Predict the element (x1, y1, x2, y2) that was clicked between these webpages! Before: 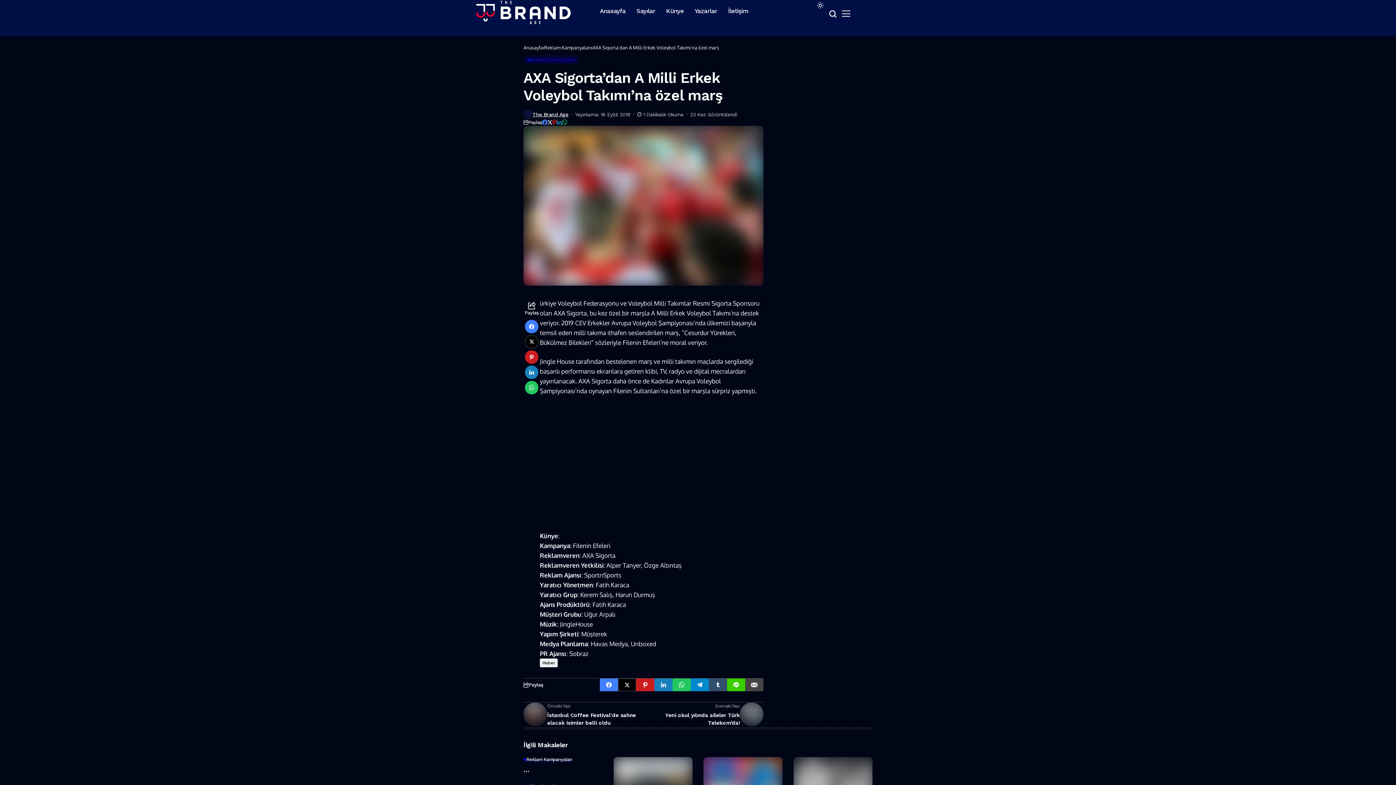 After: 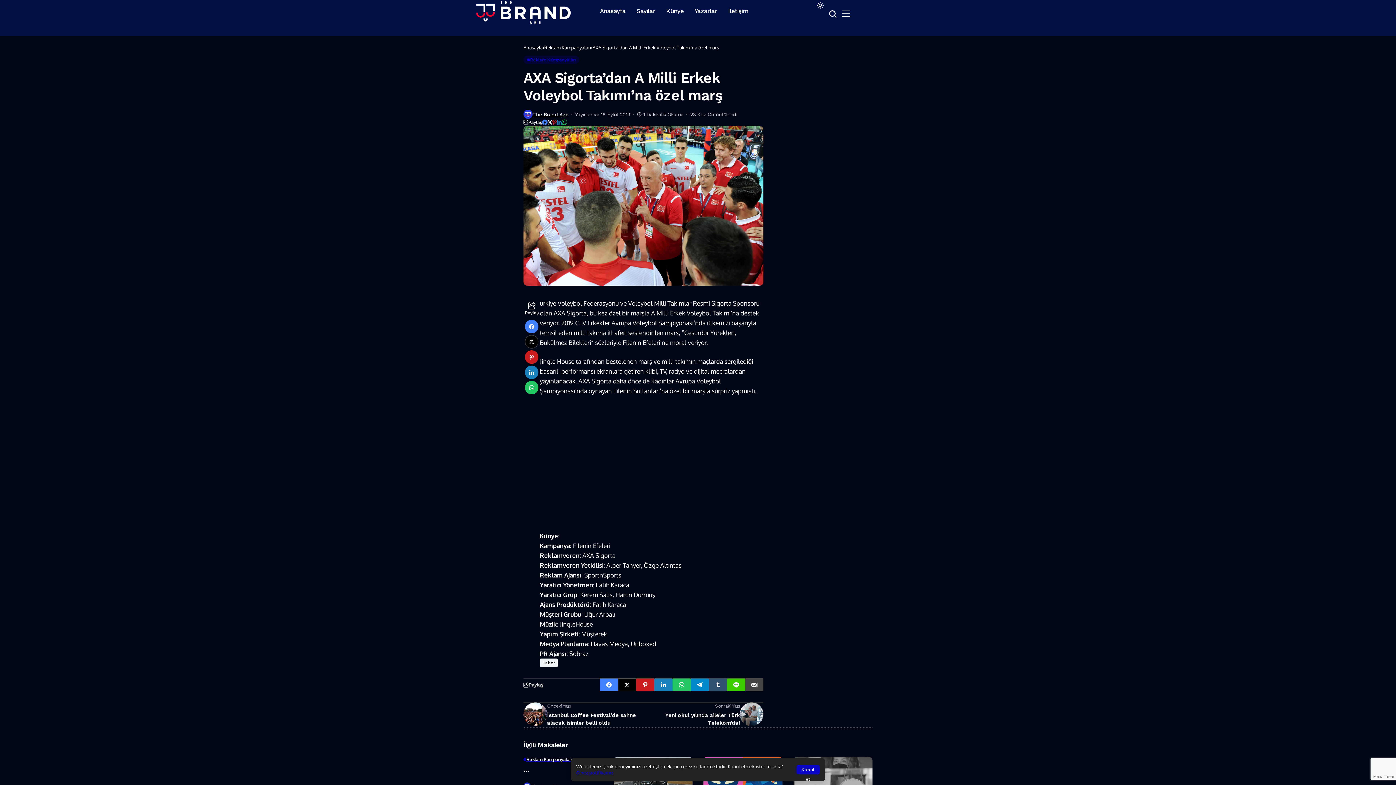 Action: bbox: (745, 678, 763, 691)